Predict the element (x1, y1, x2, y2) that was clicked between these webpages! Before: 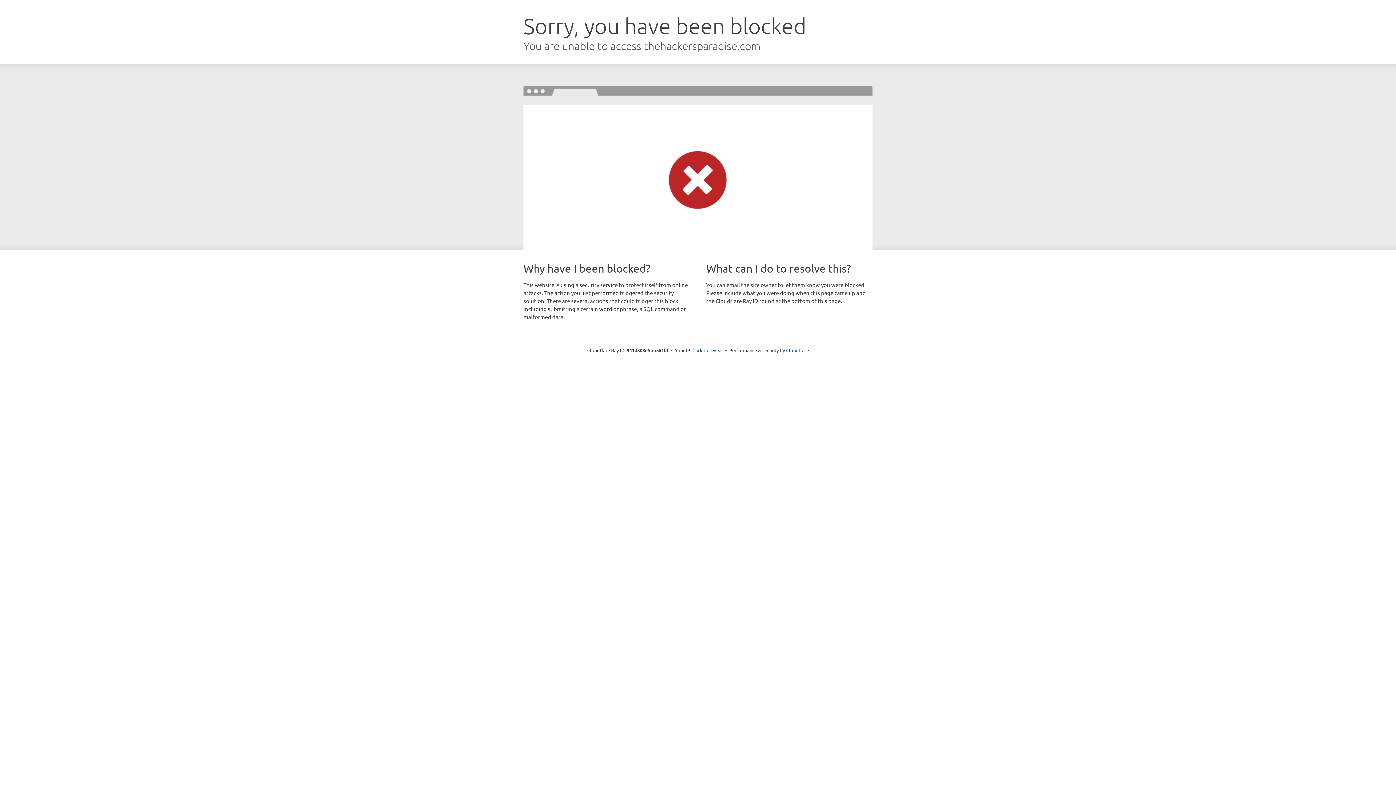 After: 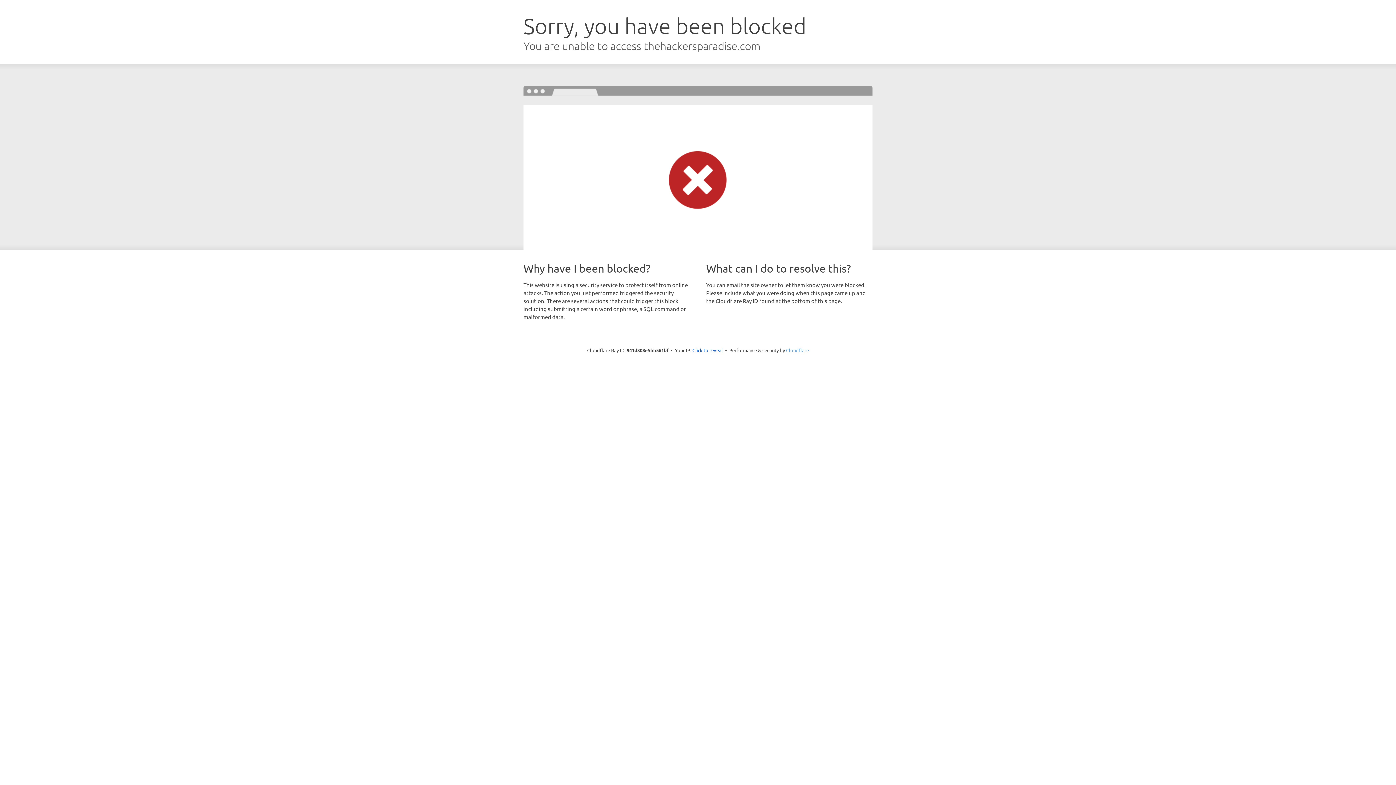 Action: label: Cloudflare bbox: (786, 347, 809, 353)